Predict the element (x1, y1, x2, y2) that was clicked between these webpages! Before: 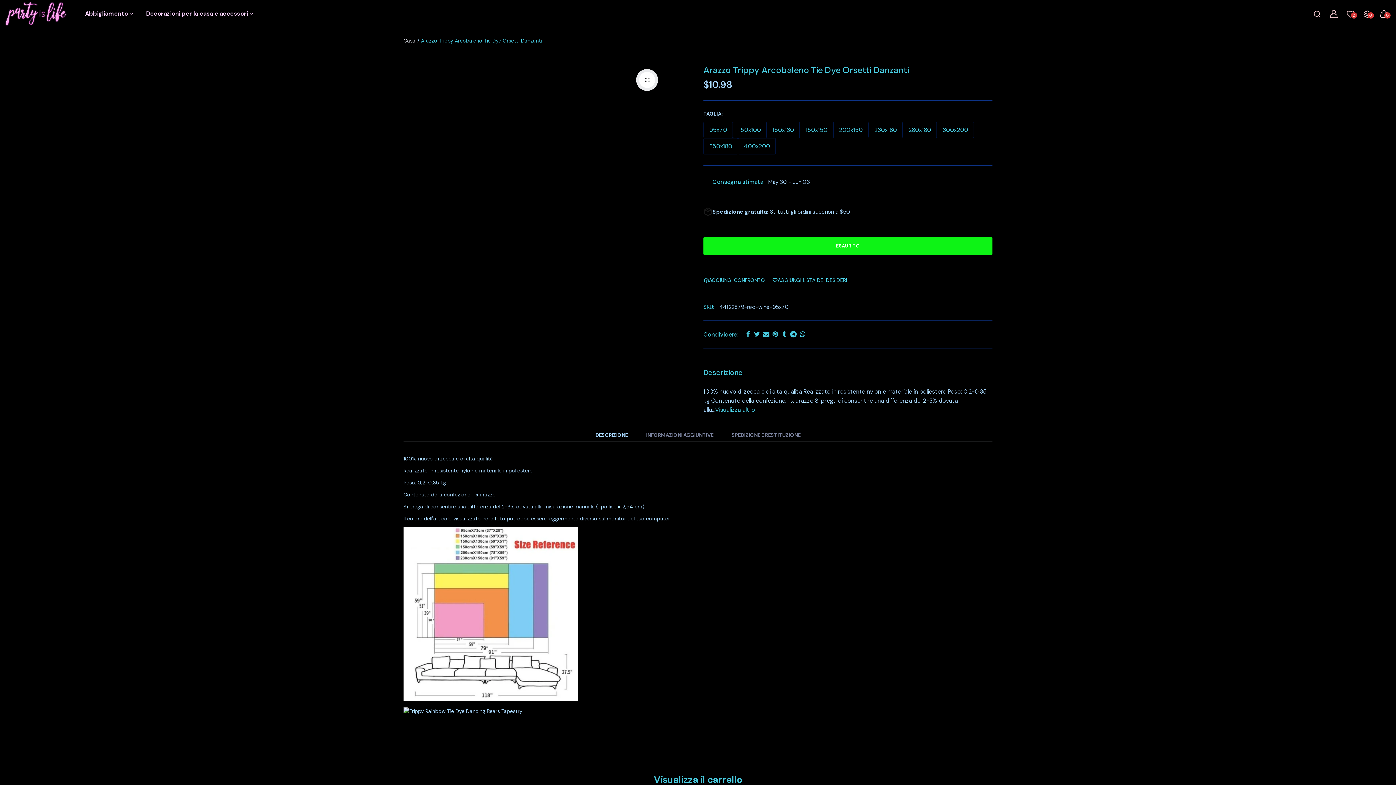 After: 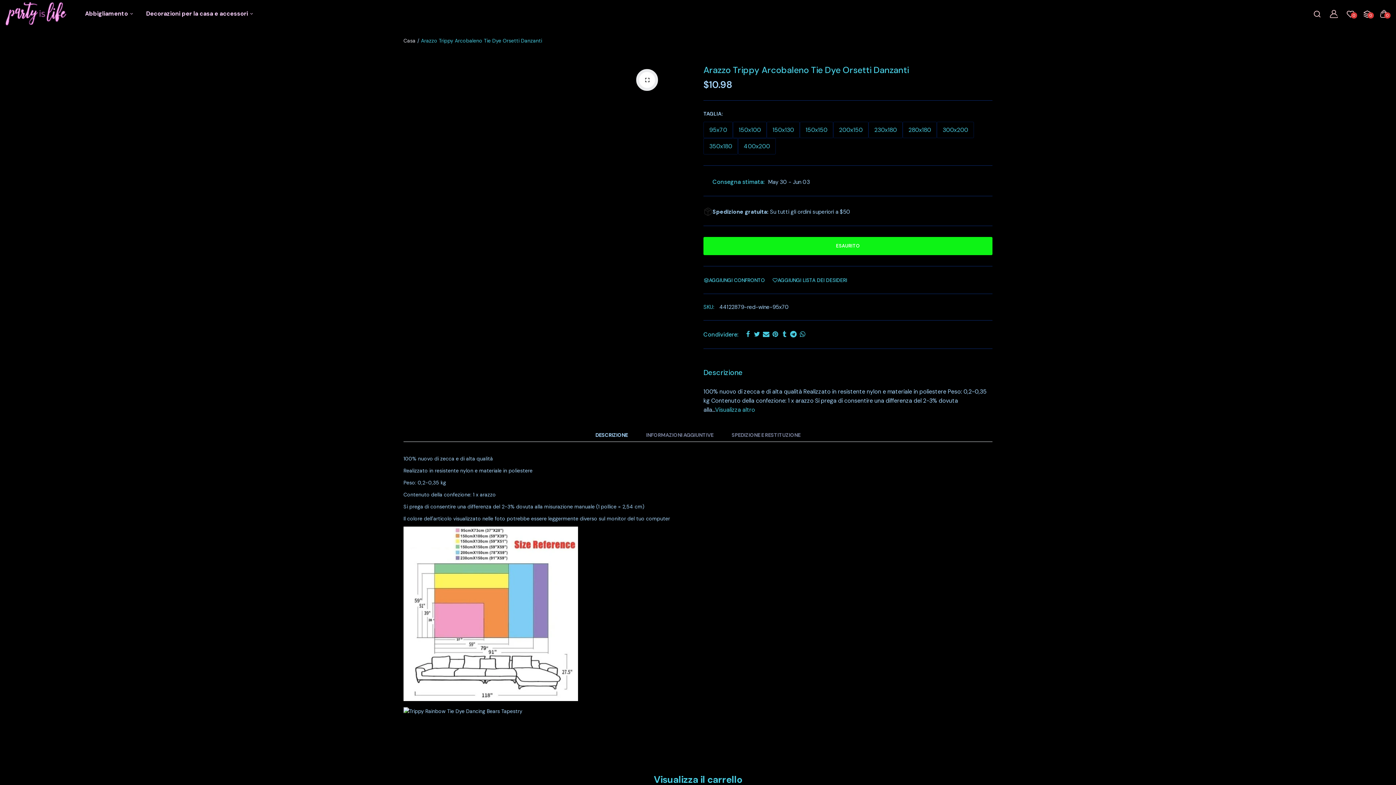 Action: label: ESAURITO bbox: (703, 237, 992, 255)